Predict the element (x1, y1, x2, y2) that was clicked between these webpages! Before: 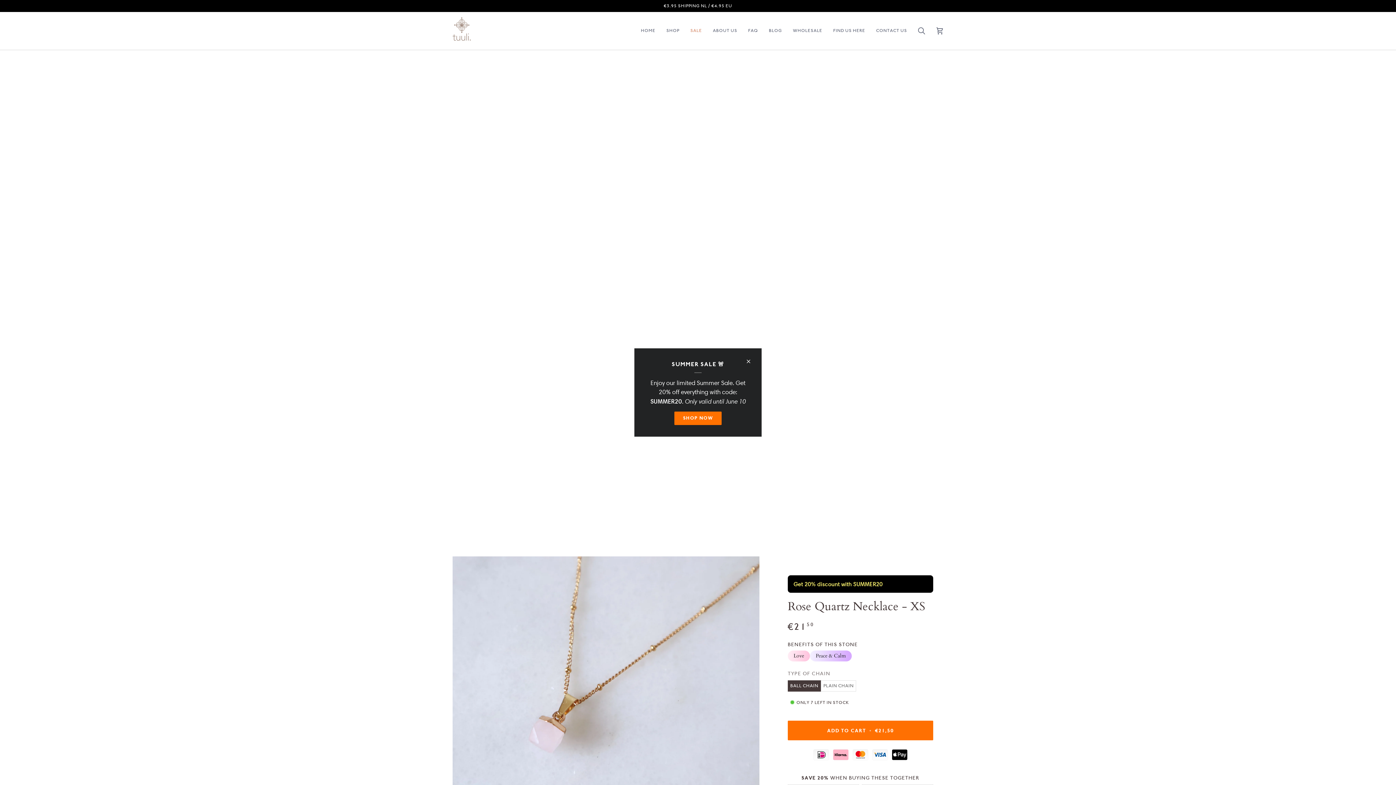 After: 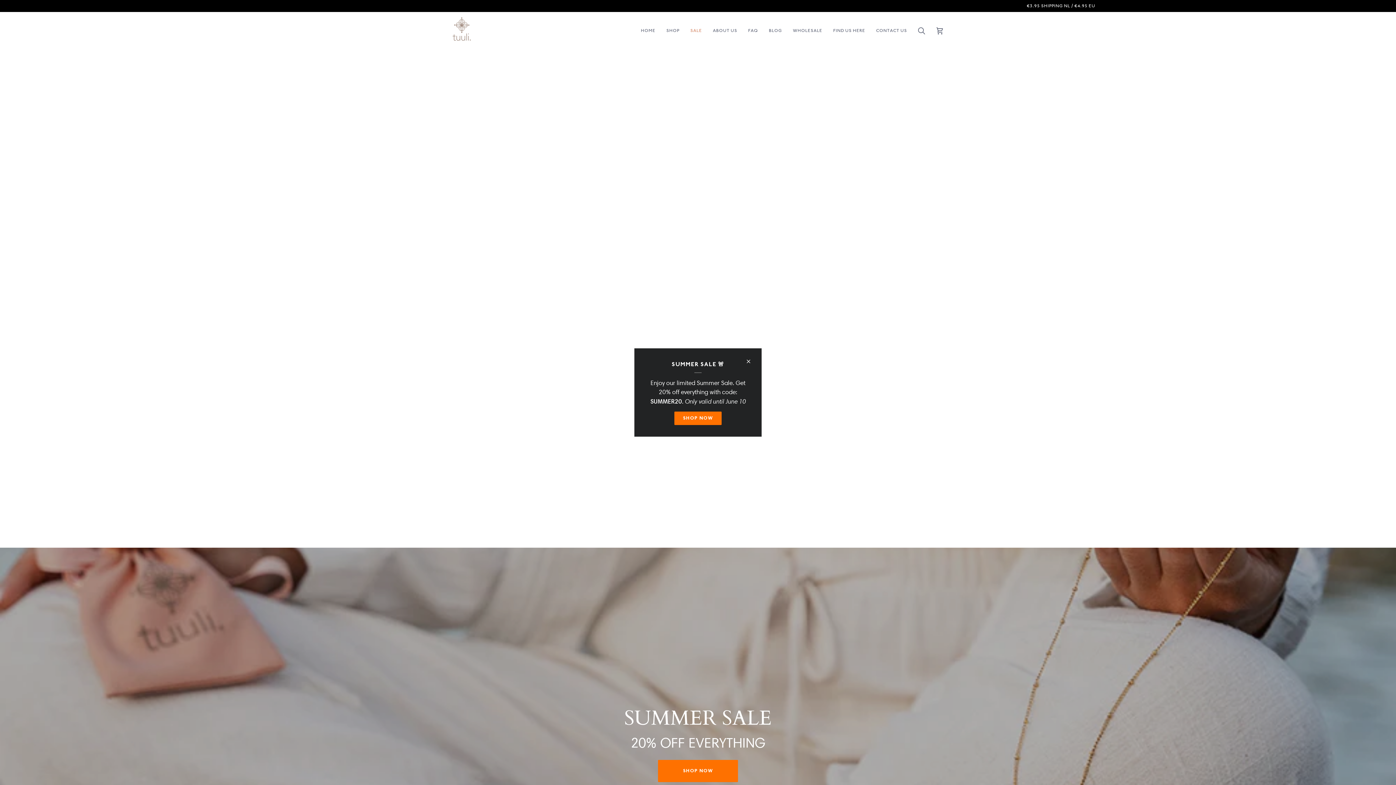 Action: label: HOME bbox: (635, 12, 661, 49)